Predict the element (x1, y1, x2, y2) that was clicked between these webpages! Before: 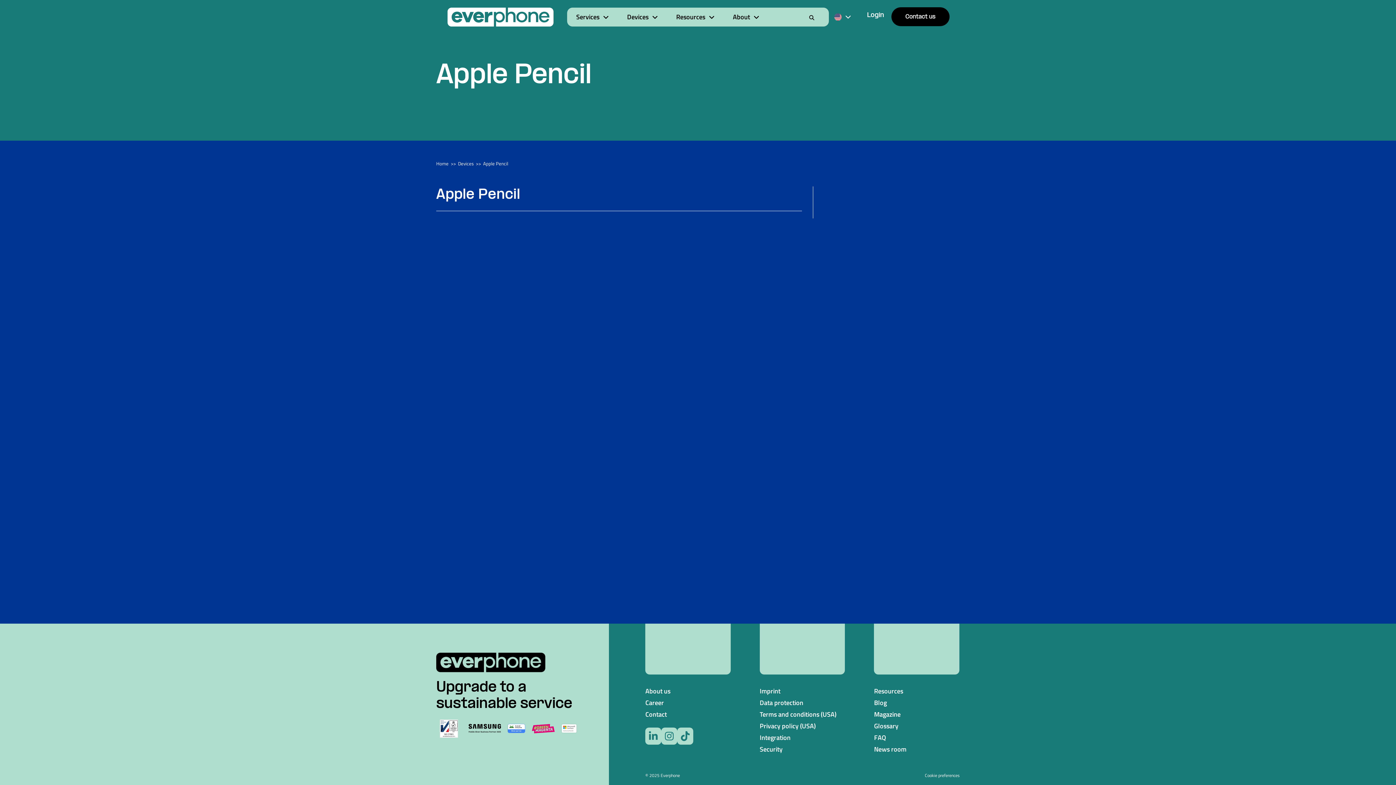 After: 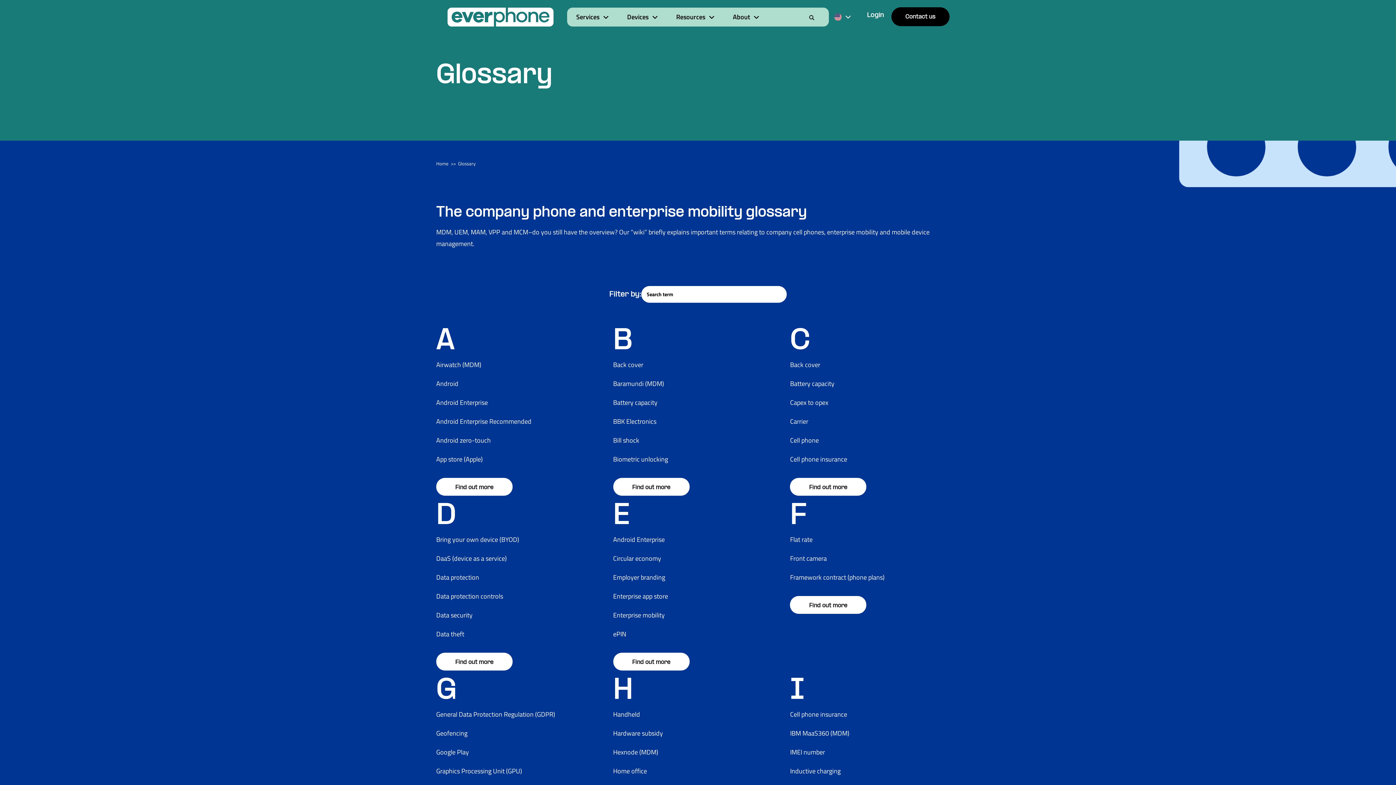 Action: label: Glossary bbox: (874, 721, 898, 731)